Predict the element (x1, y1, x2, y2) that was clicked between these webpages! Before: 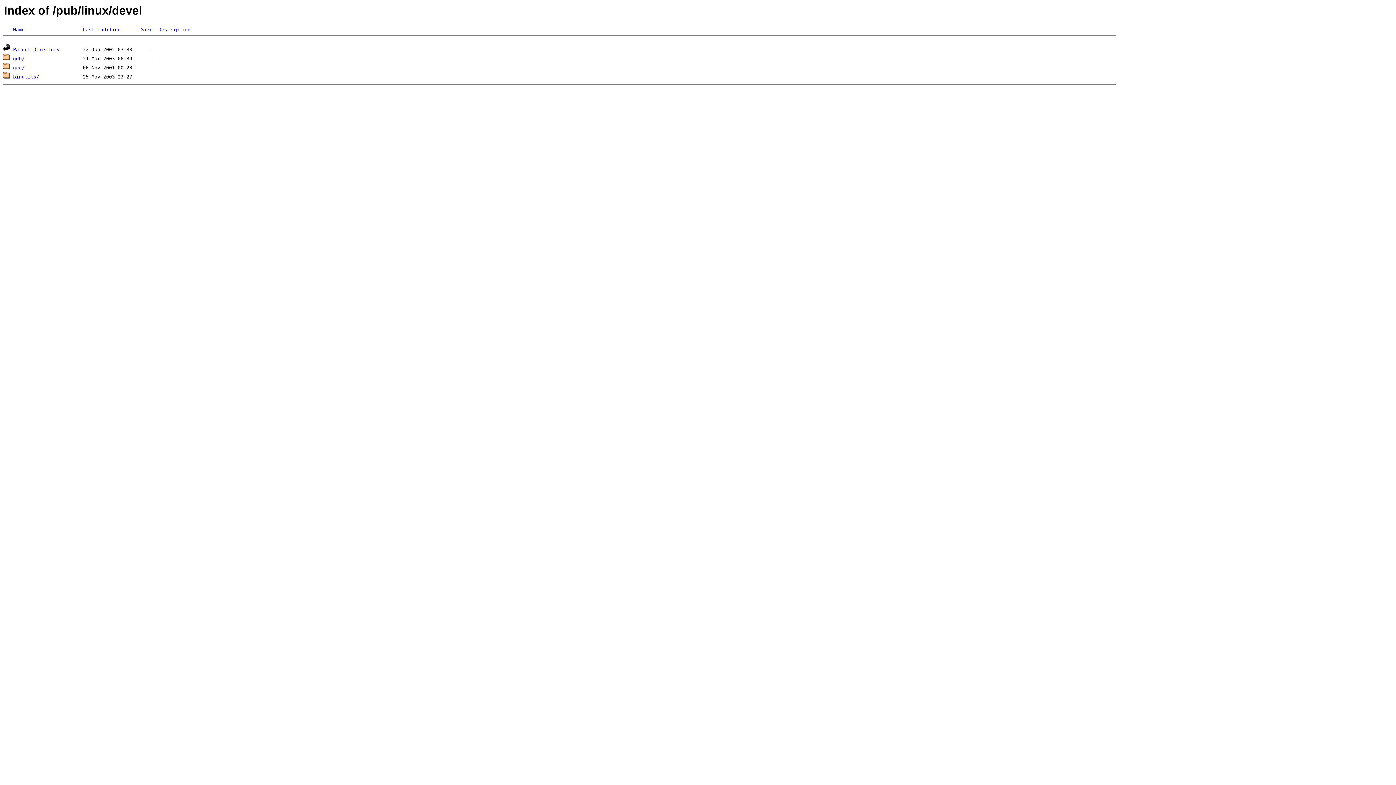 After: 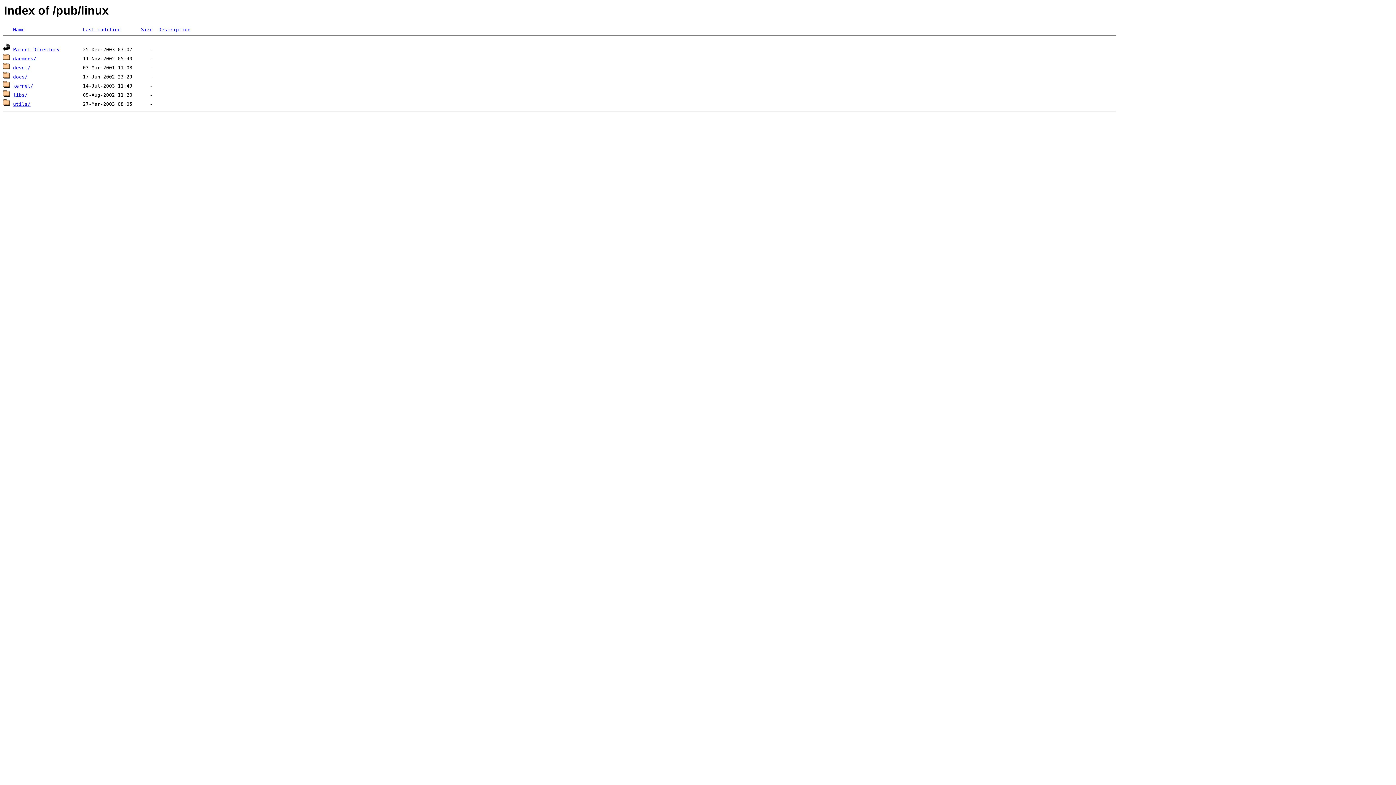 Action: bbox: (13, 46, 59, 52) label: Parent Directory